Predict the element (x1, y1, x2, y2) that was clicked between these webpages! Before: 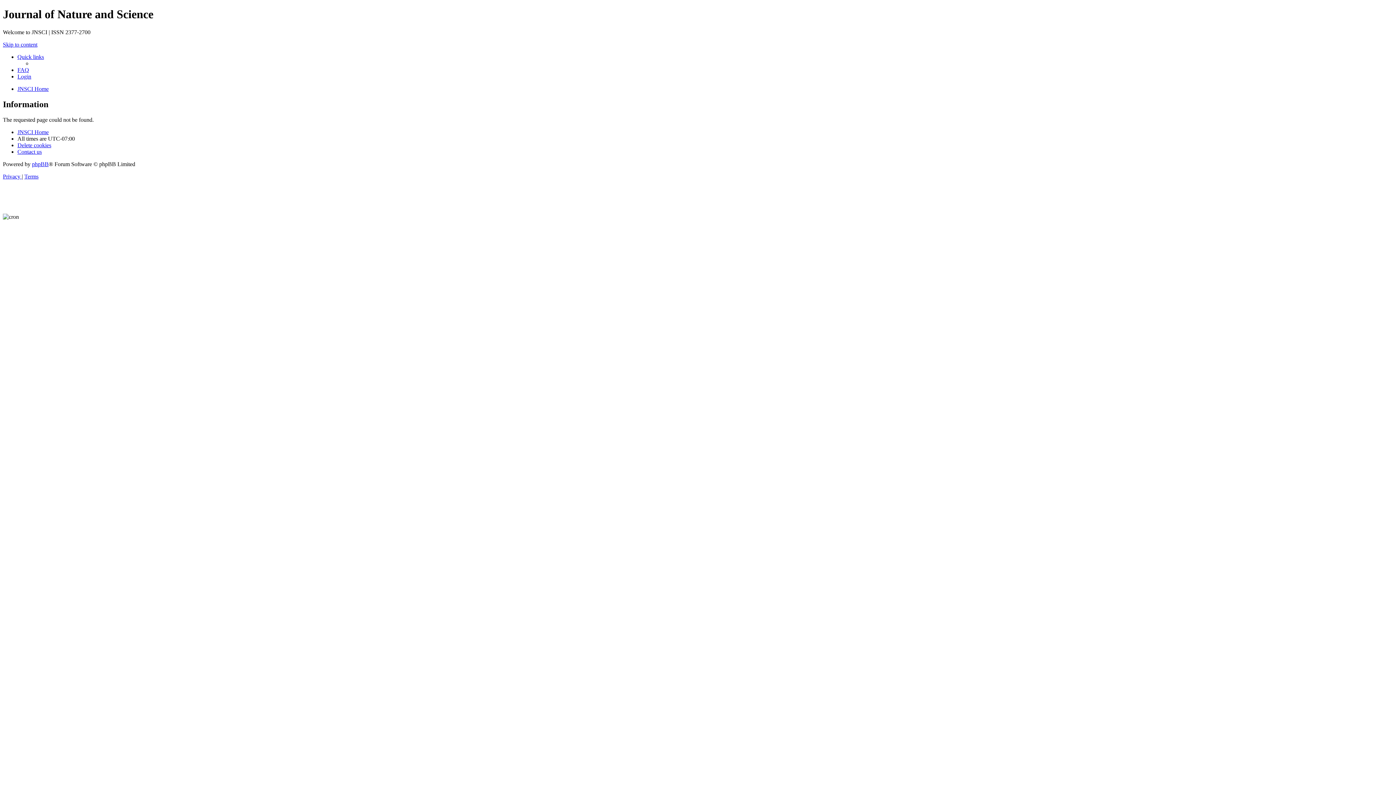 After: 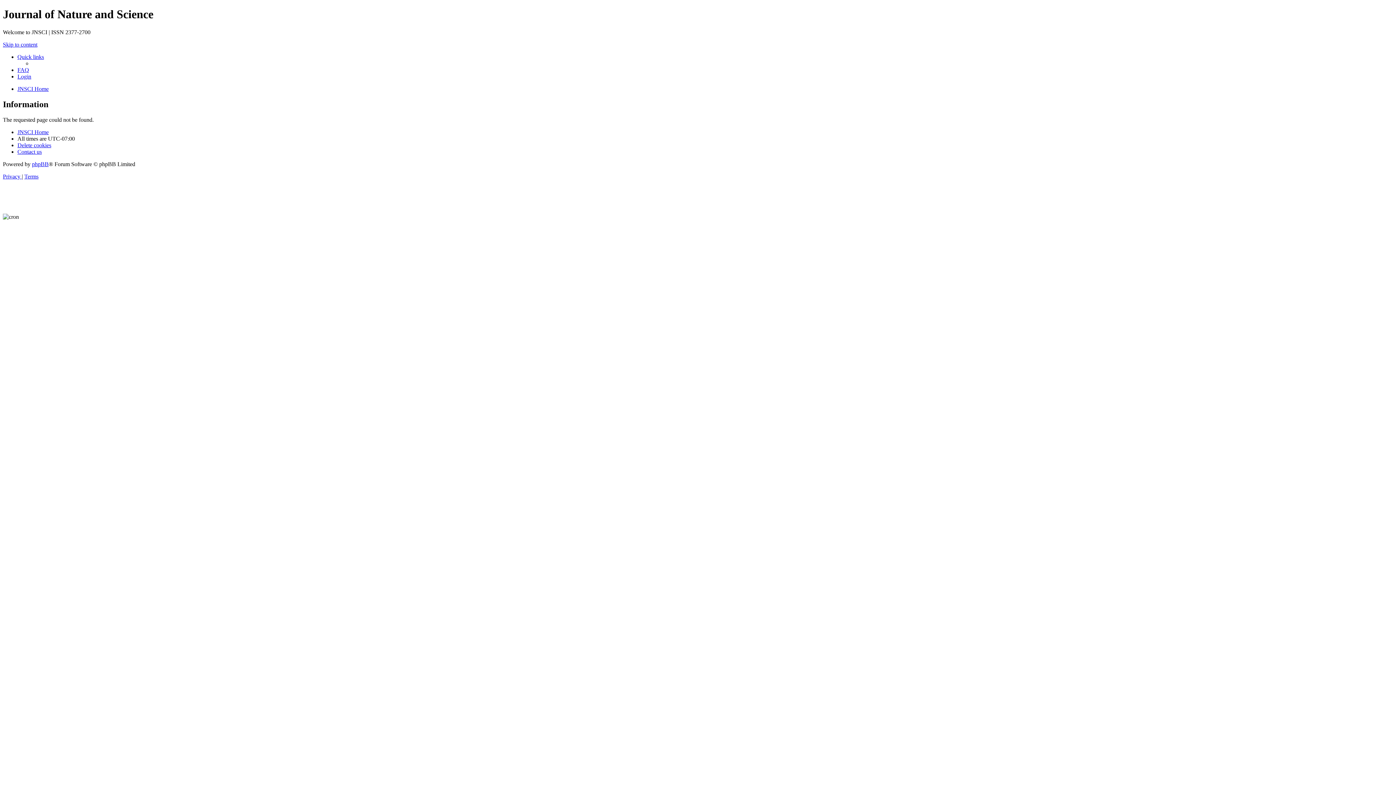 Action: label: Contact us bbox: (17, 148, 41, 154)